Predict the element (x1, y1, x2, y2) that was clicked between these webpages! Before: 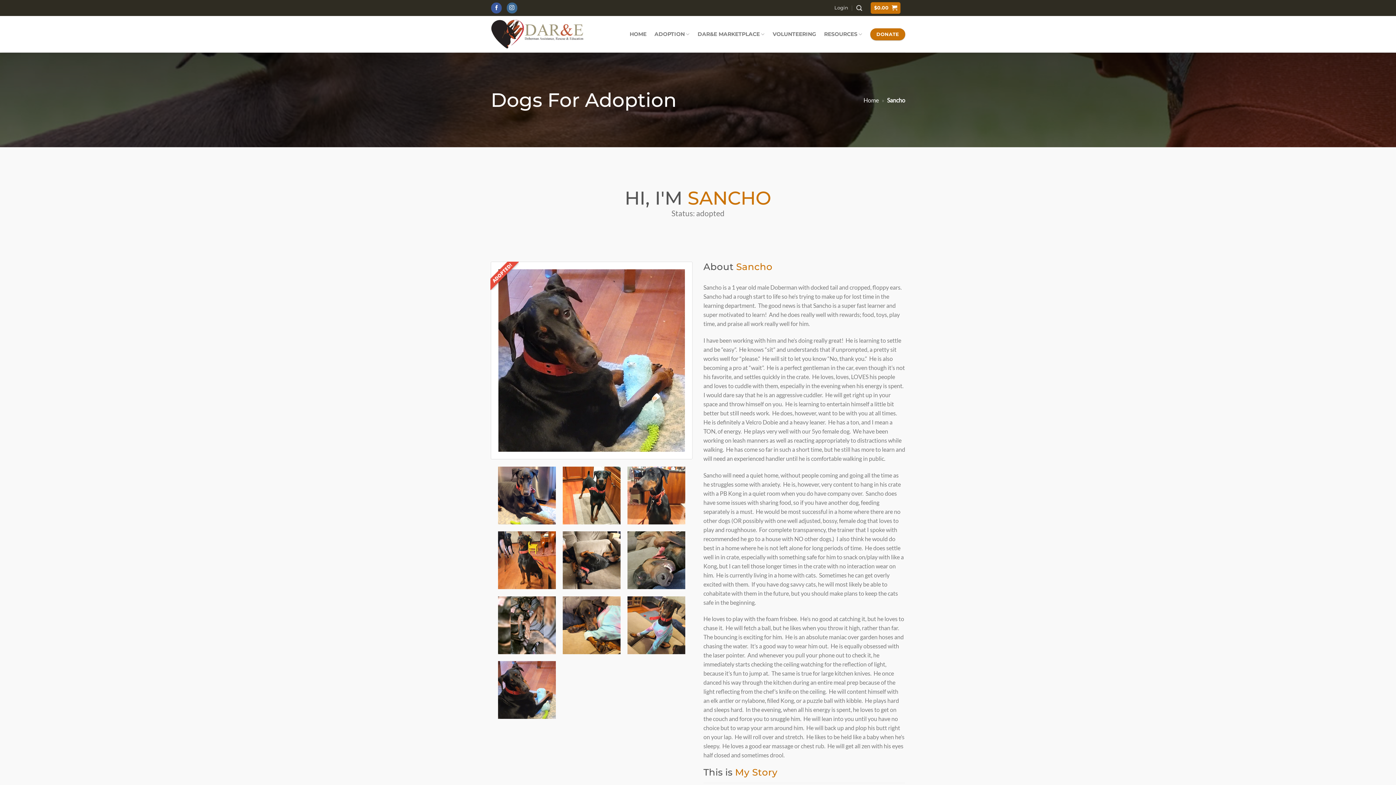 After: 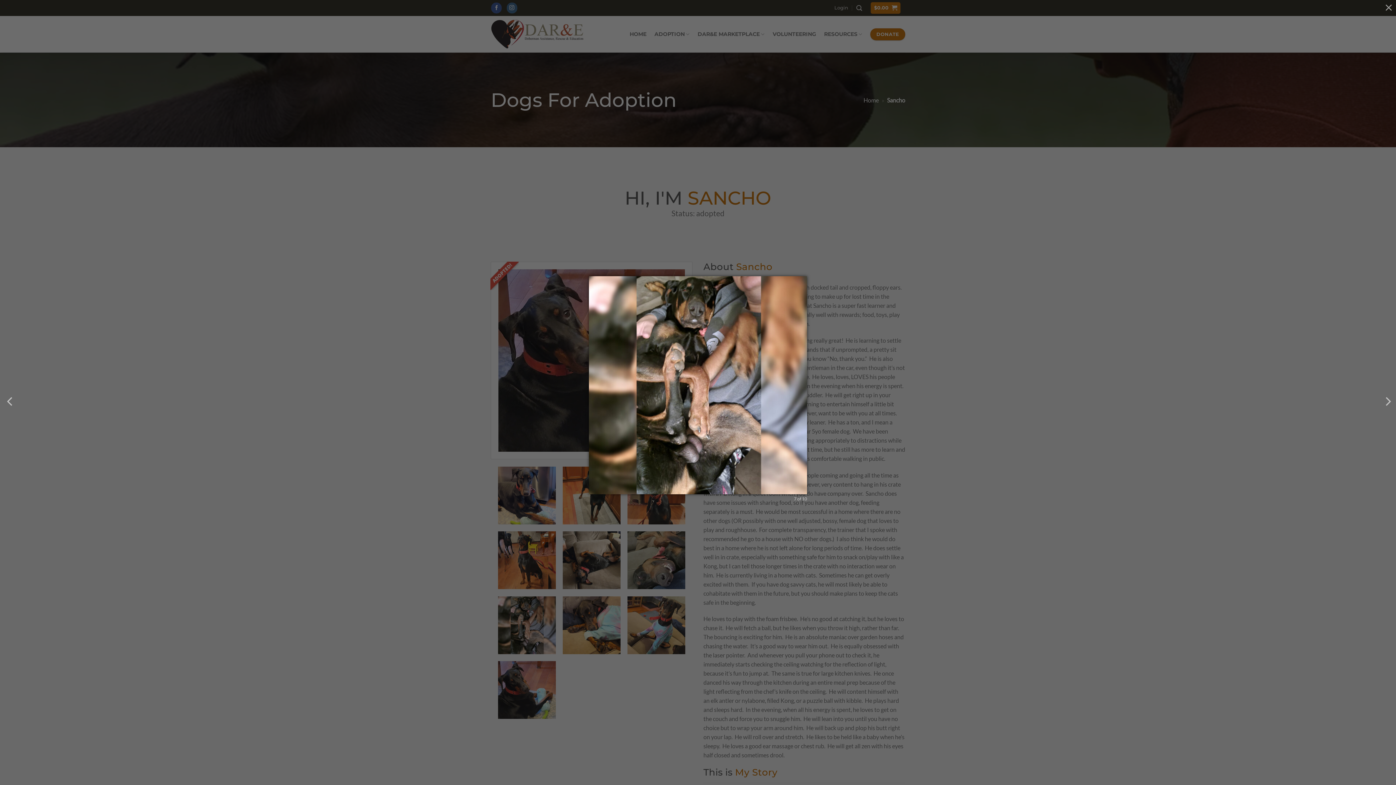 Action: bbox: (498, 596, 555, 654)